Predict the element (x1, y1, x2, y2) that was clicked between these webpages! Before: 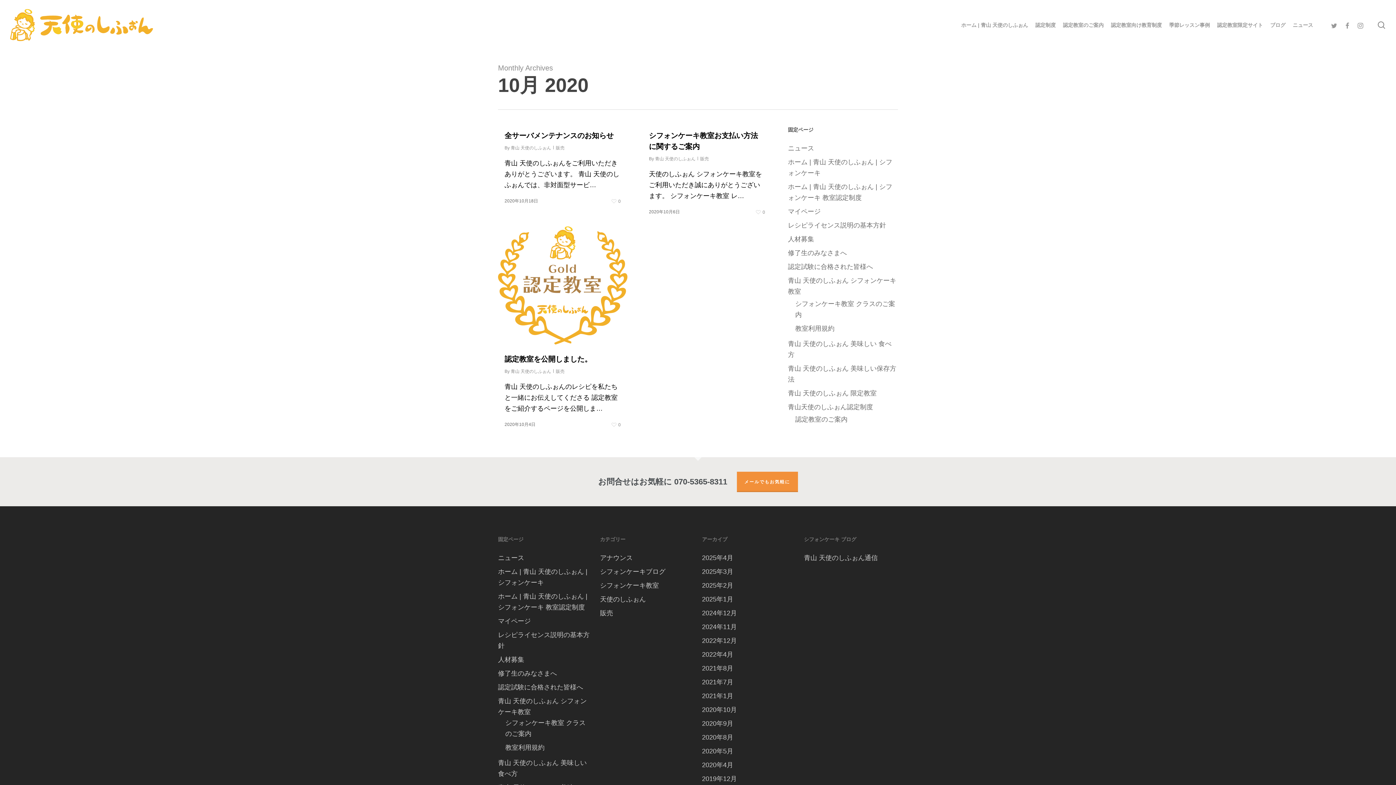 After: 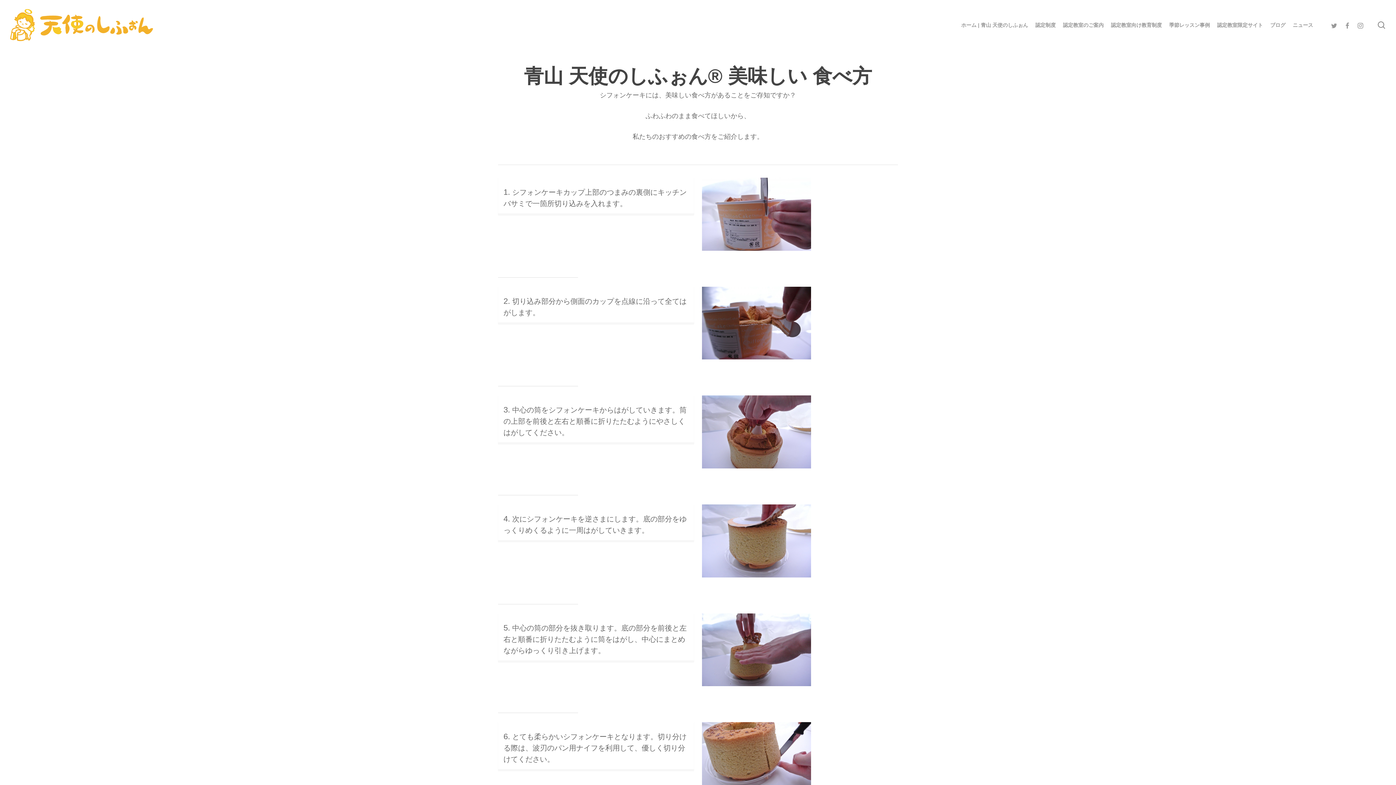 Action: bbox: (788, 338, 898, 360) label: 青山 天使のしふぉん 美味しい 食べ方